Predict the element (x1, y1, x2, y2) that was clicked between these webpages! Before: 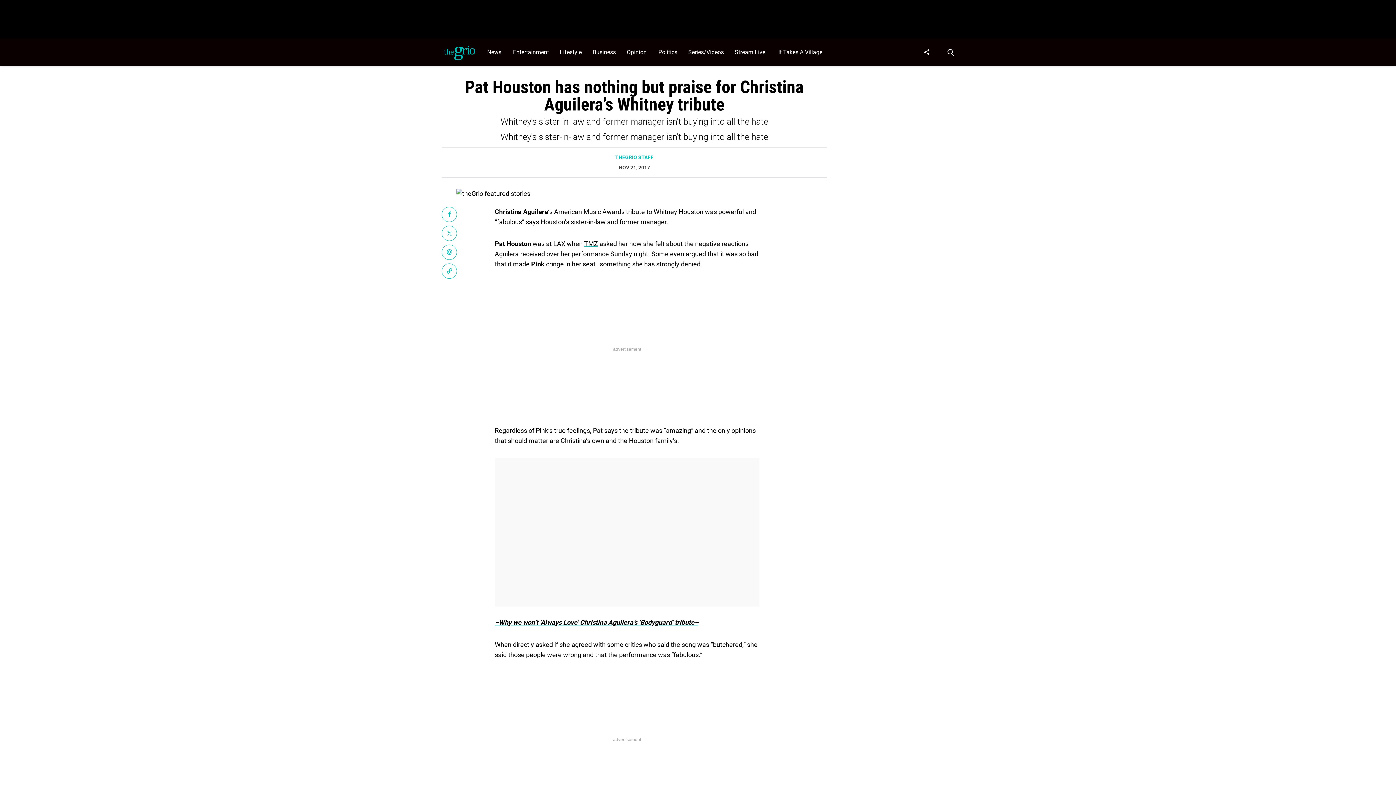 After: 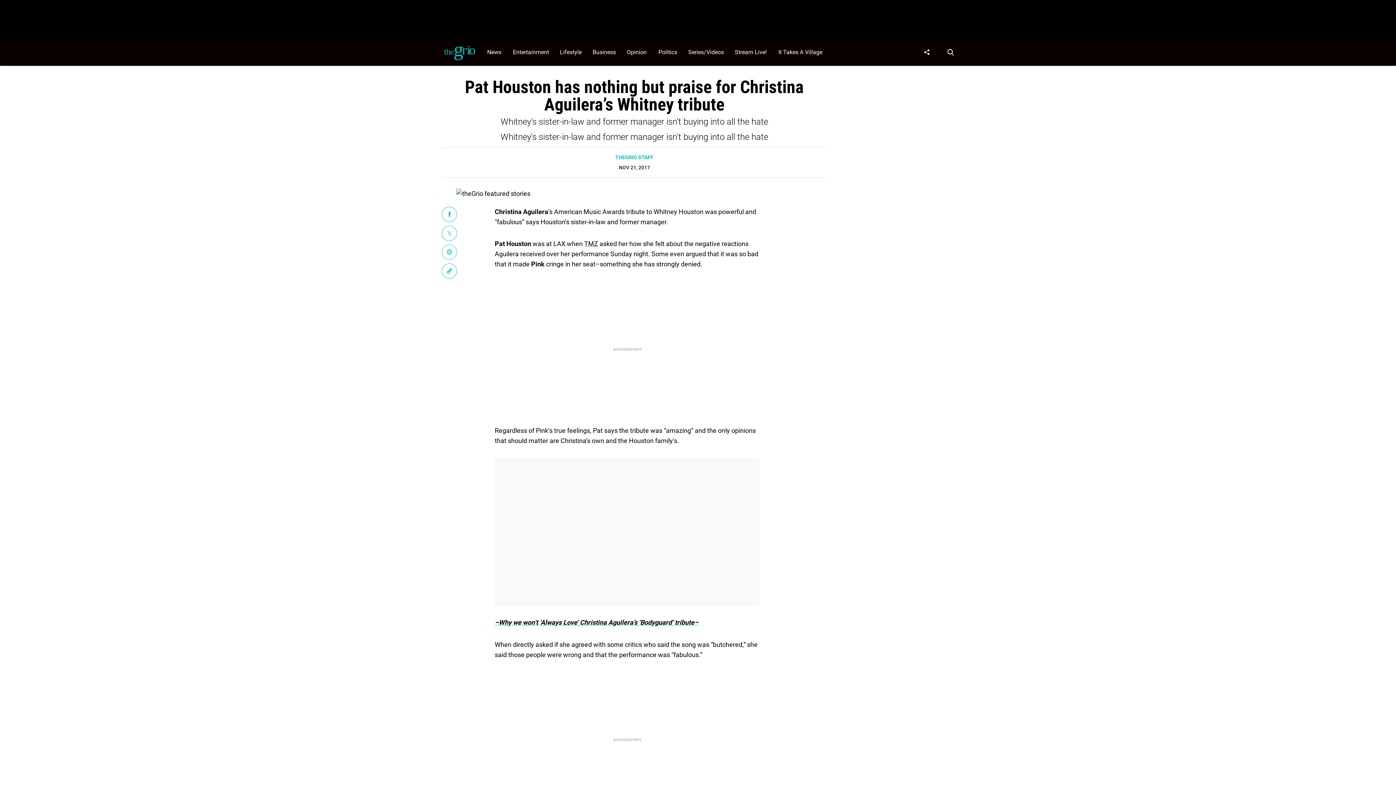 Action: bbox: (442, 244, 456, 259) label: (opens in a new tab)